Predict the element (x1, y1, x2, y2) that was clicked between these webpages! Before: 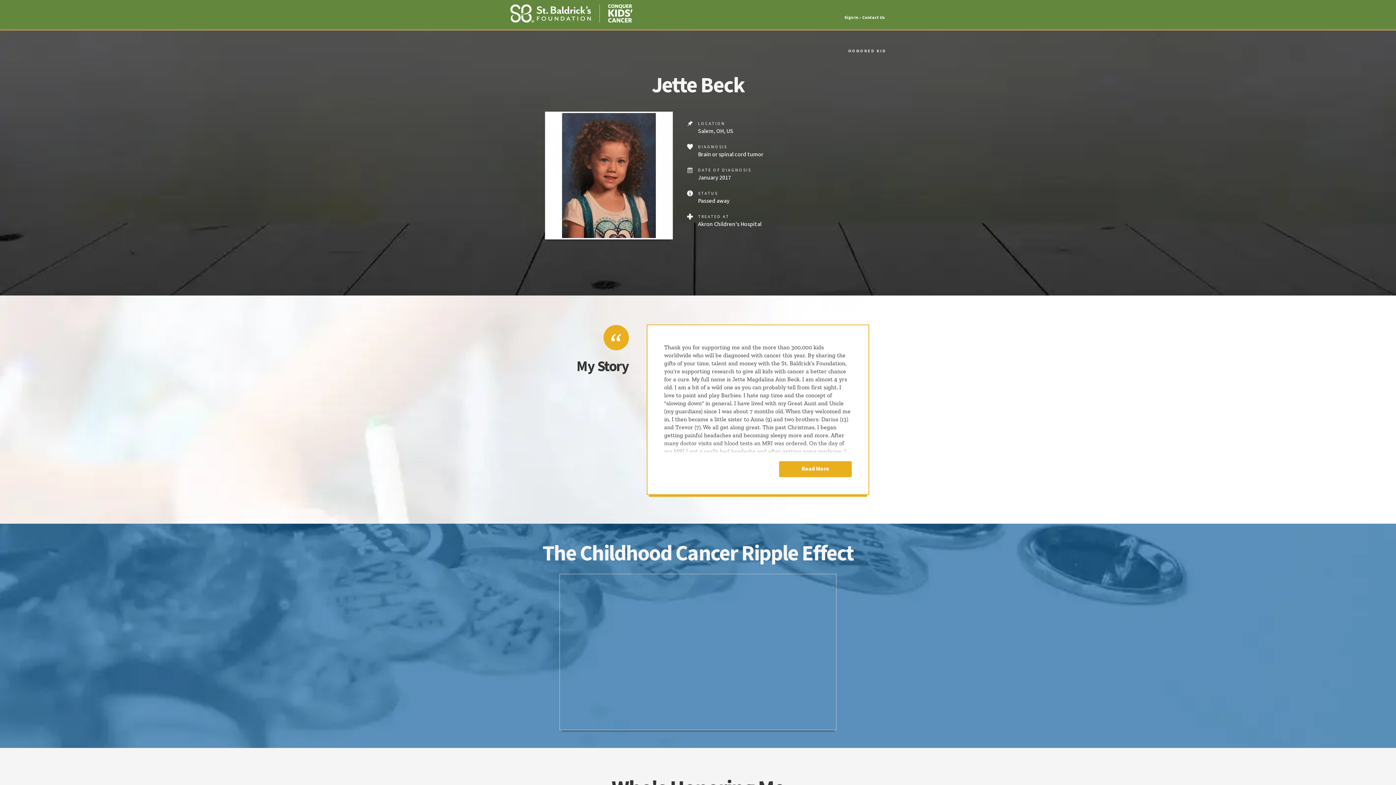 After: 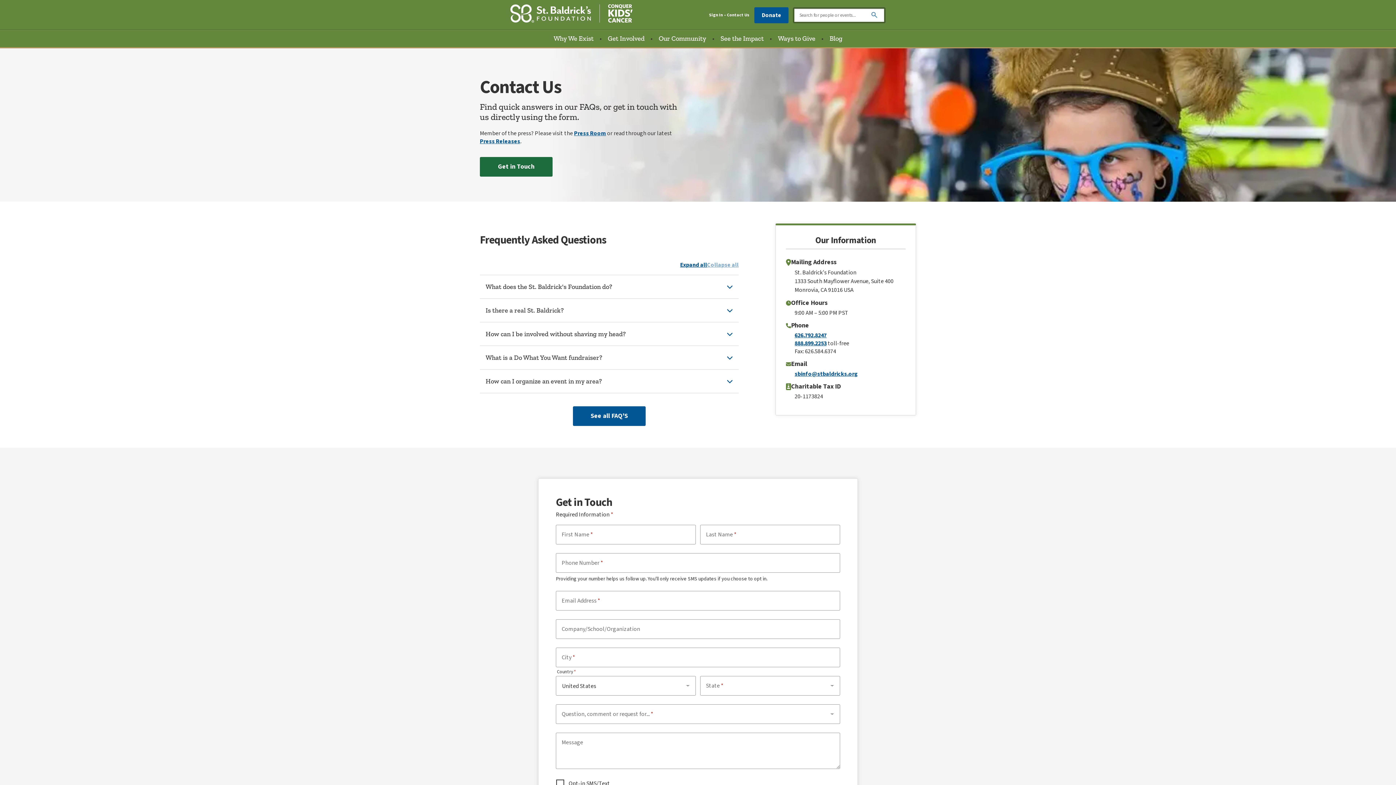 Action: bbox: (862, 14, 885, 21) label: Contact Us